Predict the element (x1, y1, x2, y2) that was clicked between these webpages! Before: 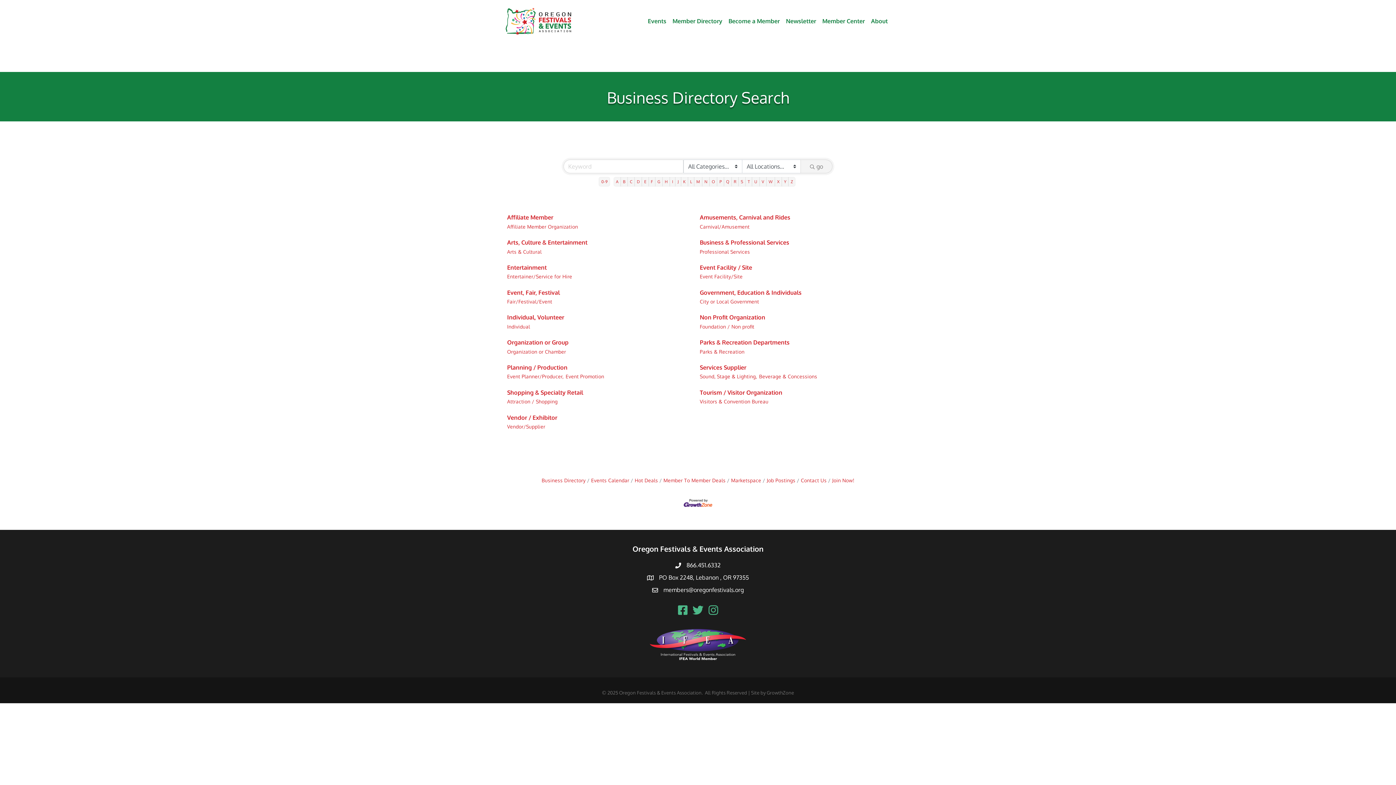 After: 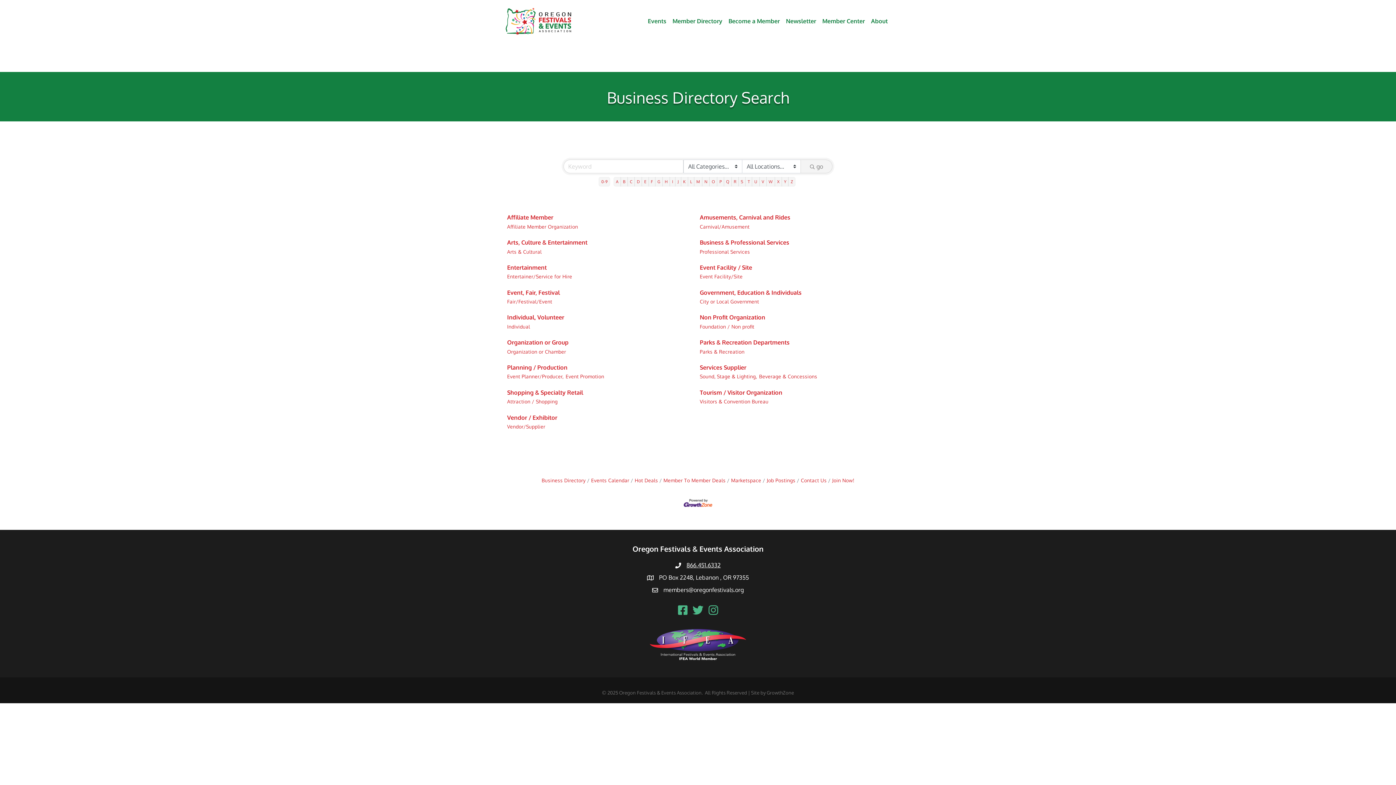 Action: label: 866.451.6332 bbox: (686, 561, 720, 569)